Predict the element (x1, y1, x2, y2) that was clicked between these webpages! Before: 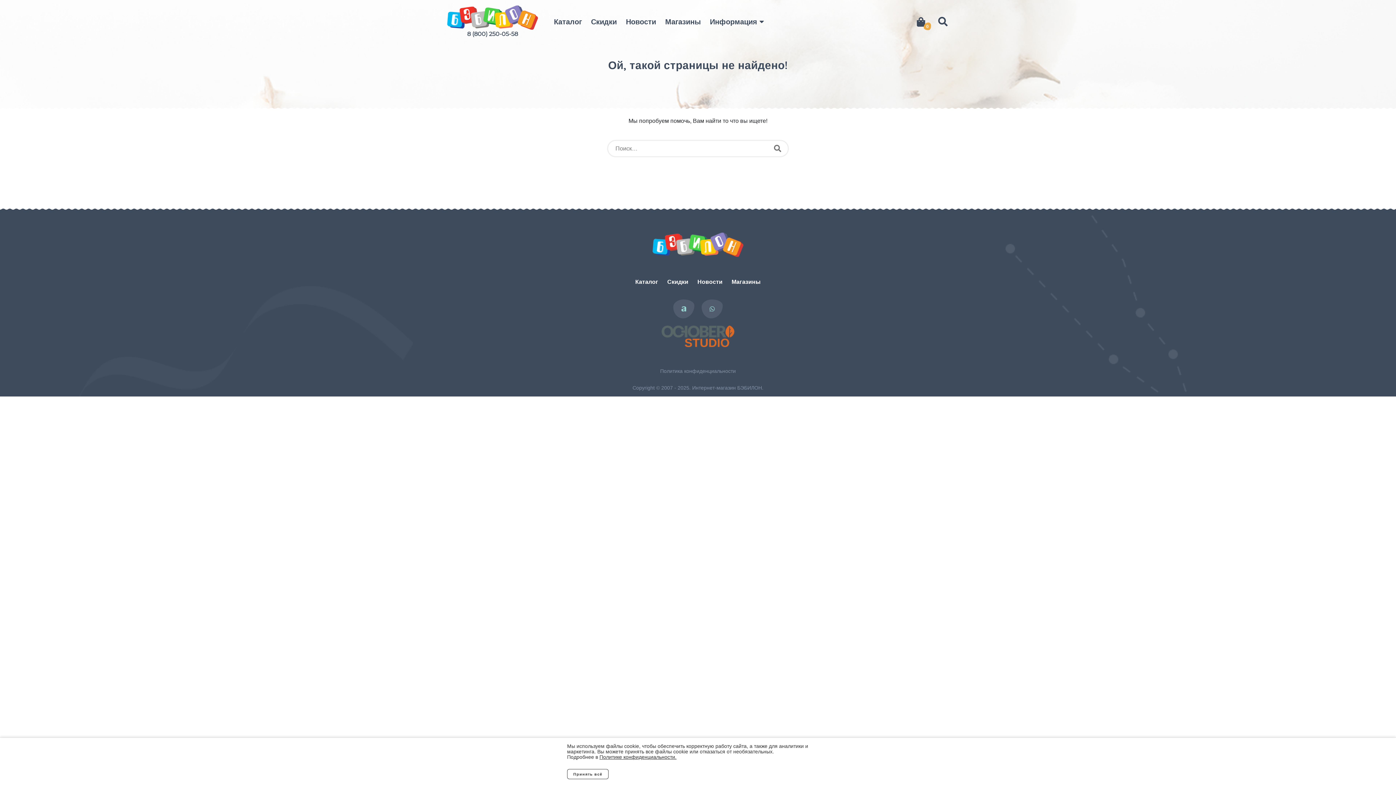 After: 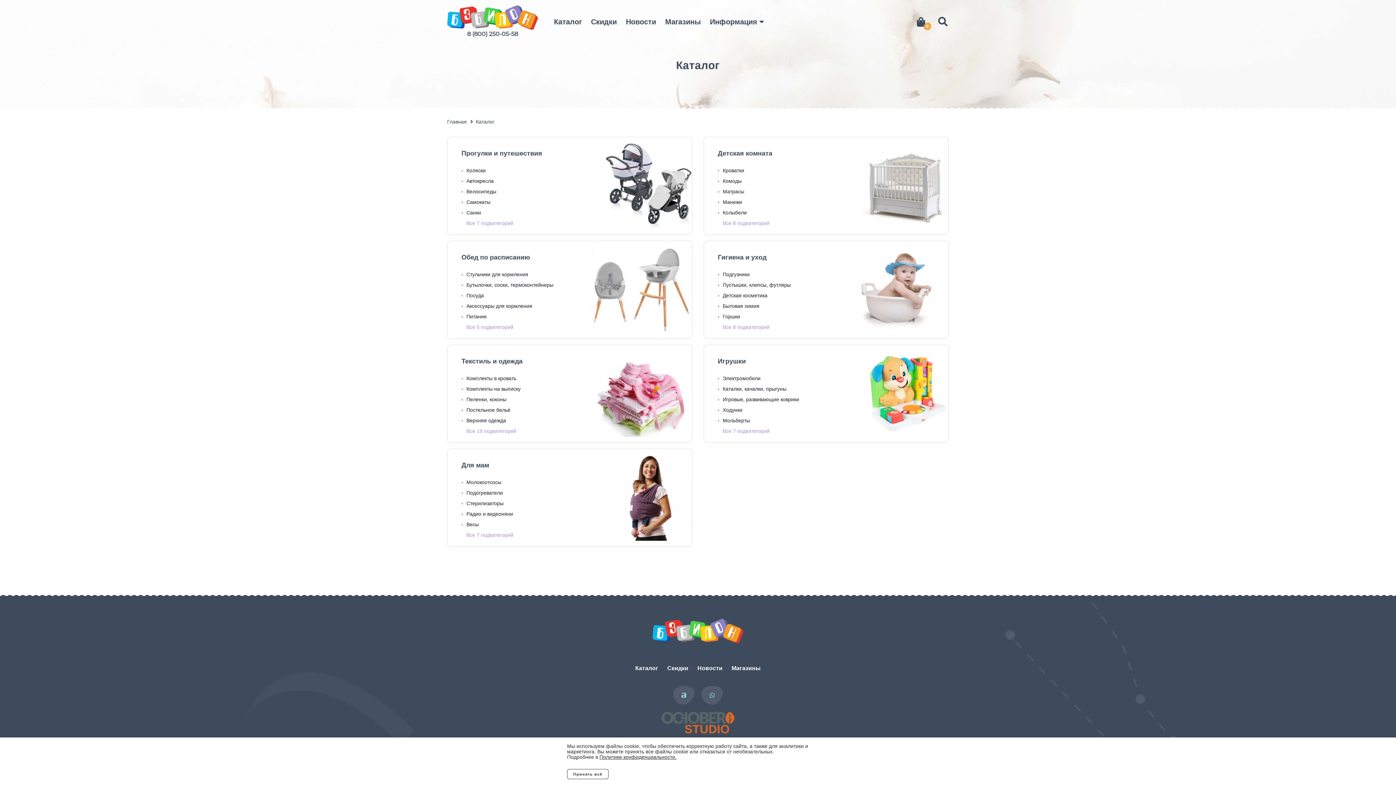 Action: bbox: (549, 13, 586, 29) label: Каталог